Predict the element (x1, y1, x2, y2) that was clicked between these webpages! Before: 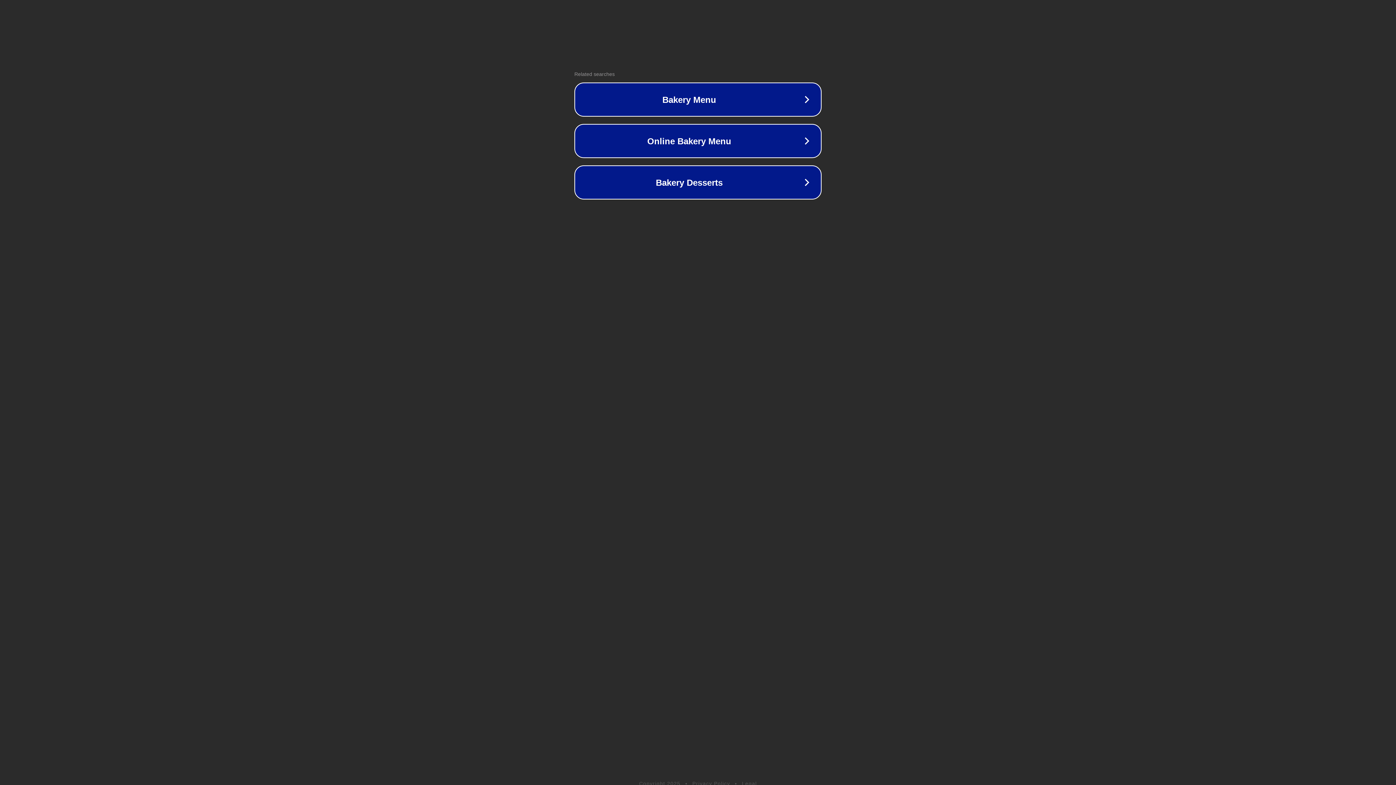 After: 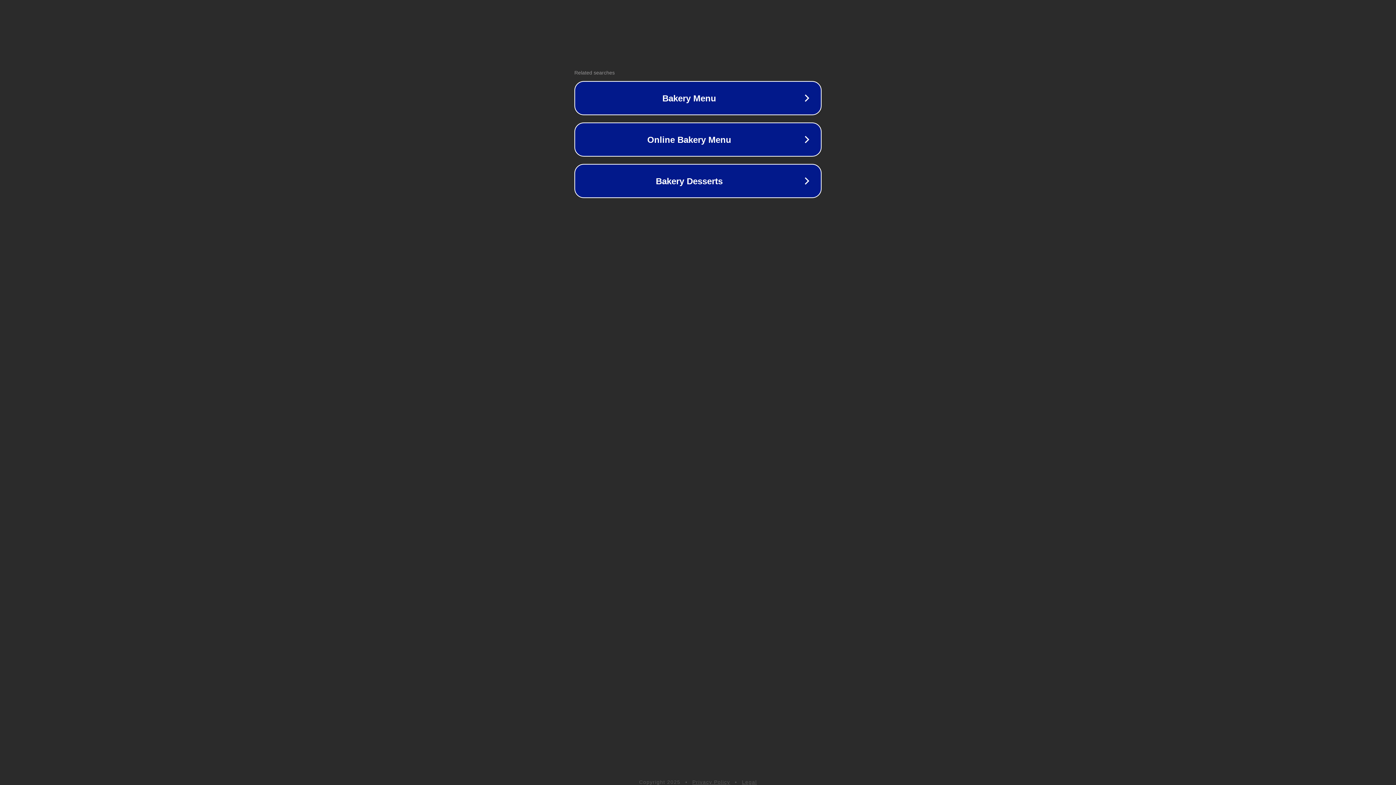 Action: label: Legal bbox: (742, 781, 757, 786)